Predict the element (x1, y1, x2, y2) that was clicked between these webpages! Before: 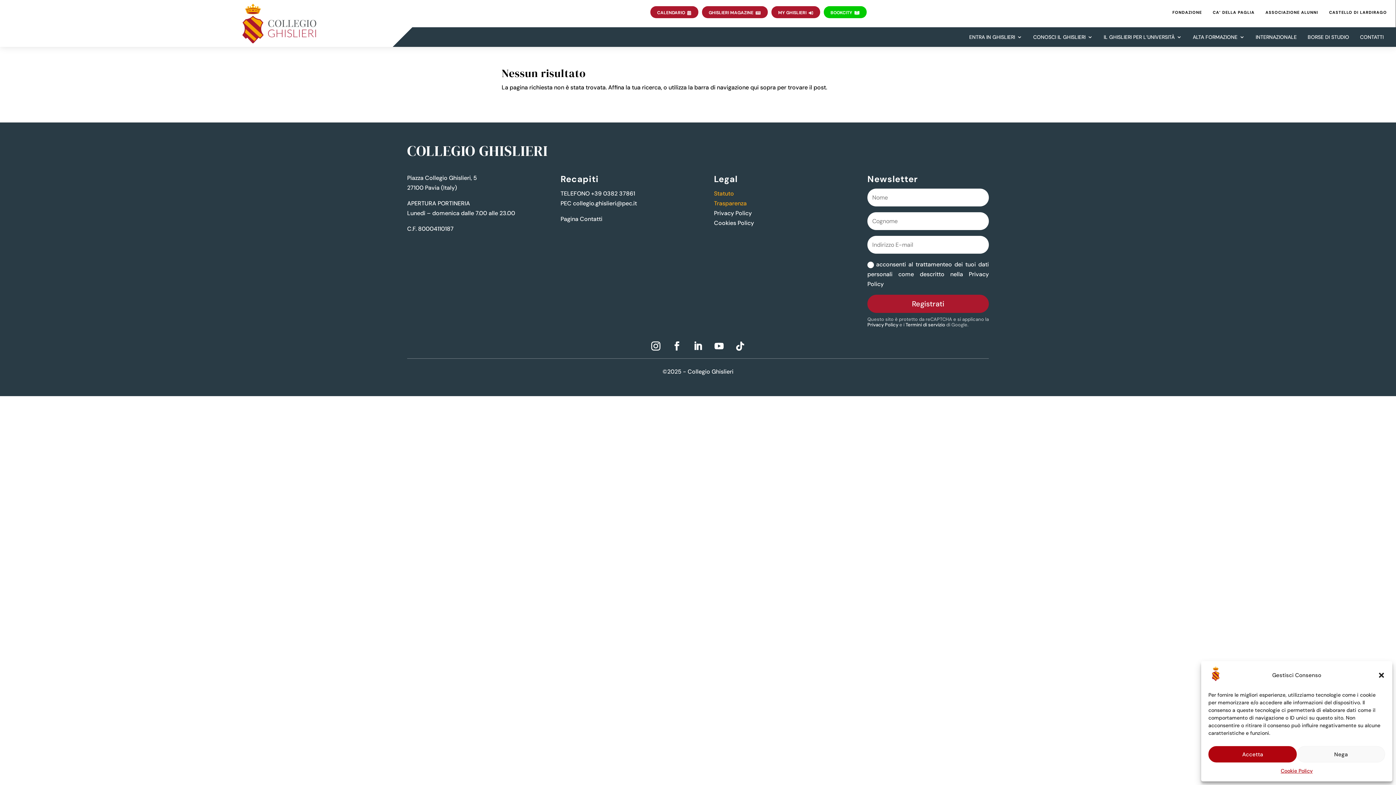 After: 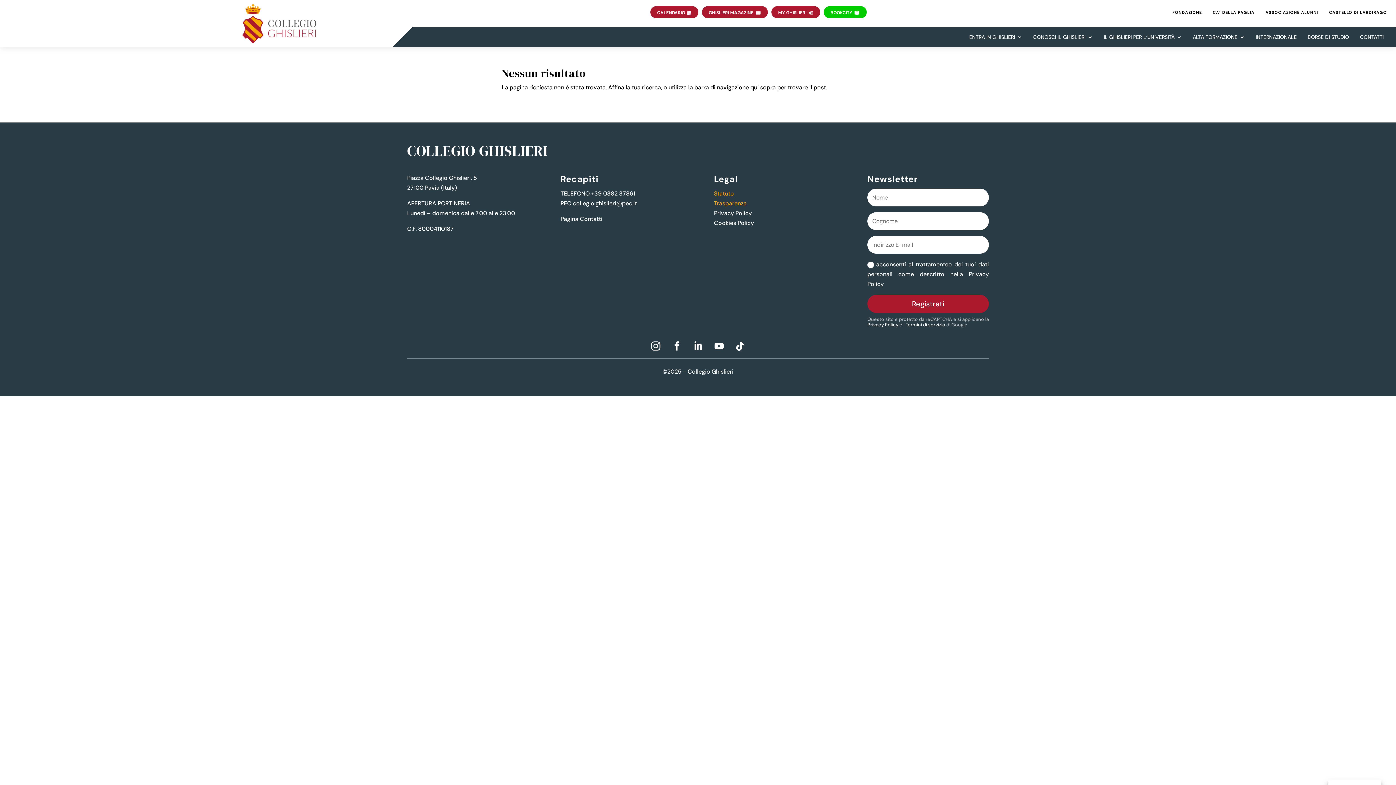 Action: bbox: (1378, 672, 1385, 679) label: Chiudi la finestra di dialogo